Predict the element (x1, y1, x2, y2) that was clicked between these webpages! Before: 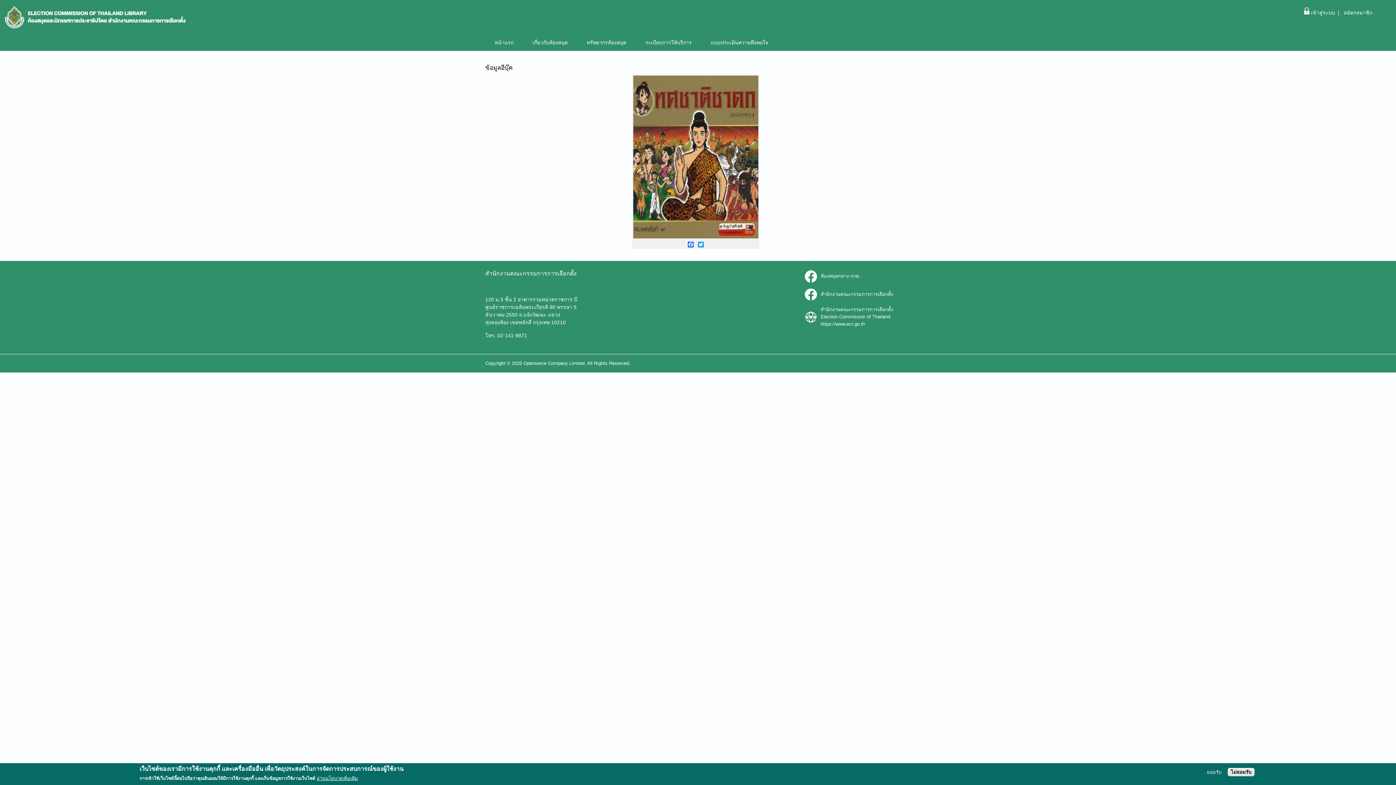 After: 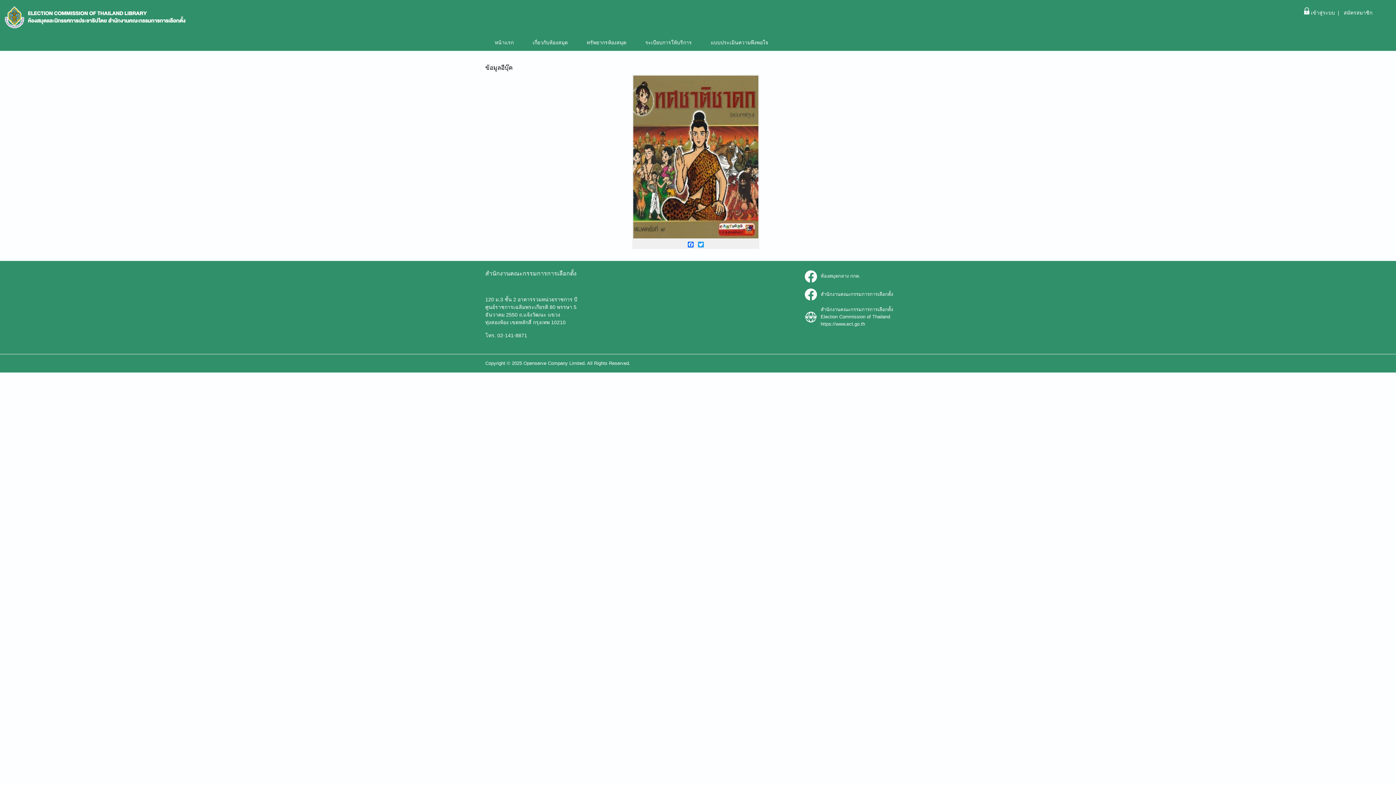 Action: label: ยอมรับ bbox: (1204, 770, 1224, 774)